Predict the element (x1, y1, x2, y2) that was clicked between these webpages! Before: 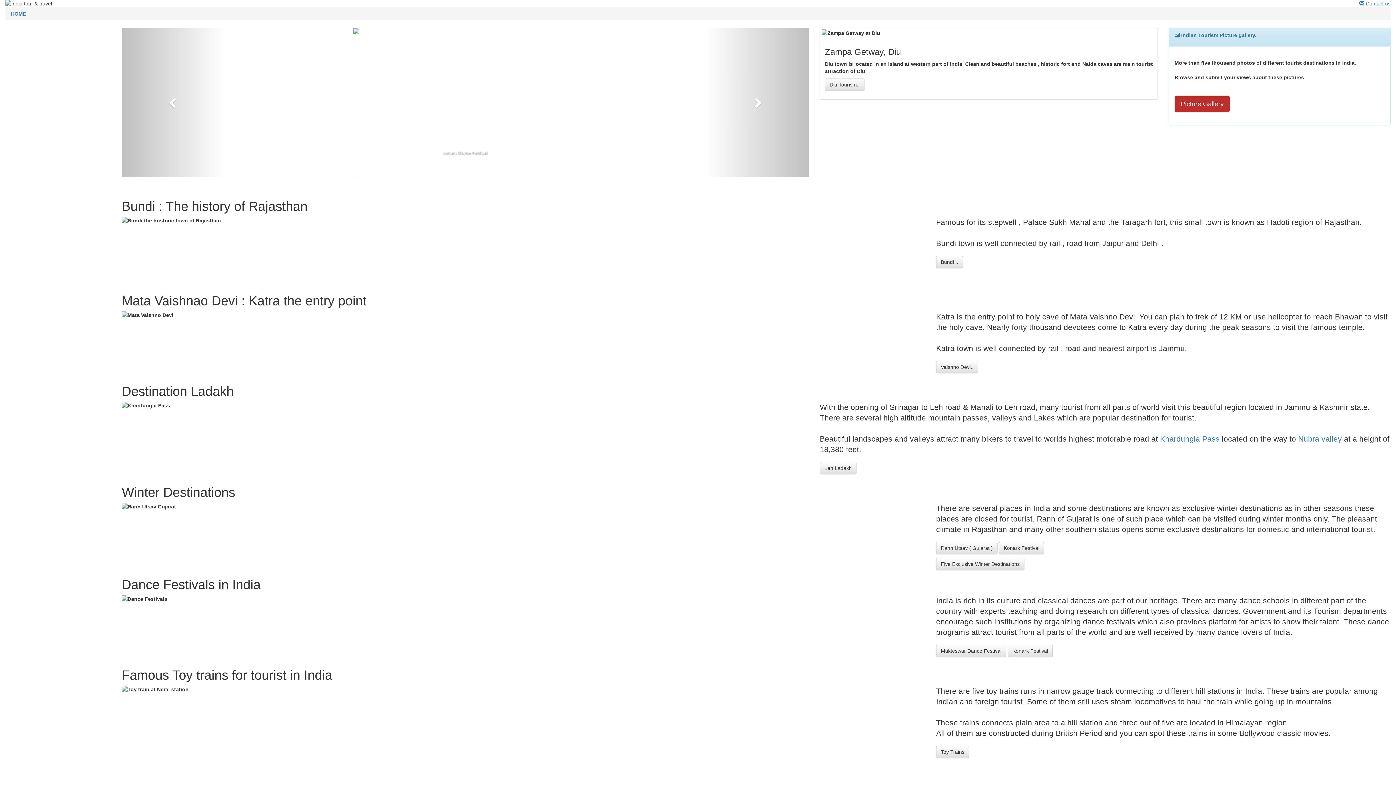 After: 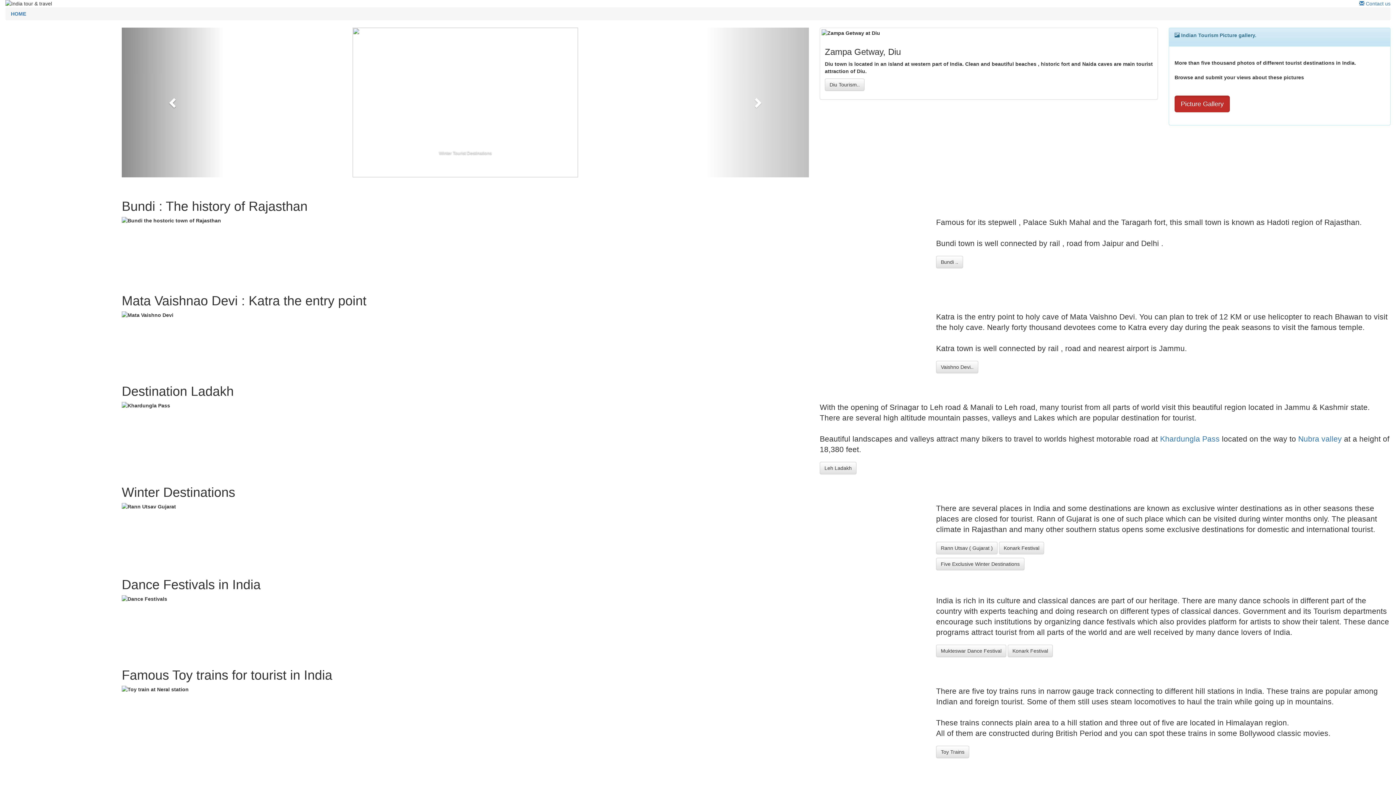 Action: bbox: (121, 27, 224, 177) label: Previous